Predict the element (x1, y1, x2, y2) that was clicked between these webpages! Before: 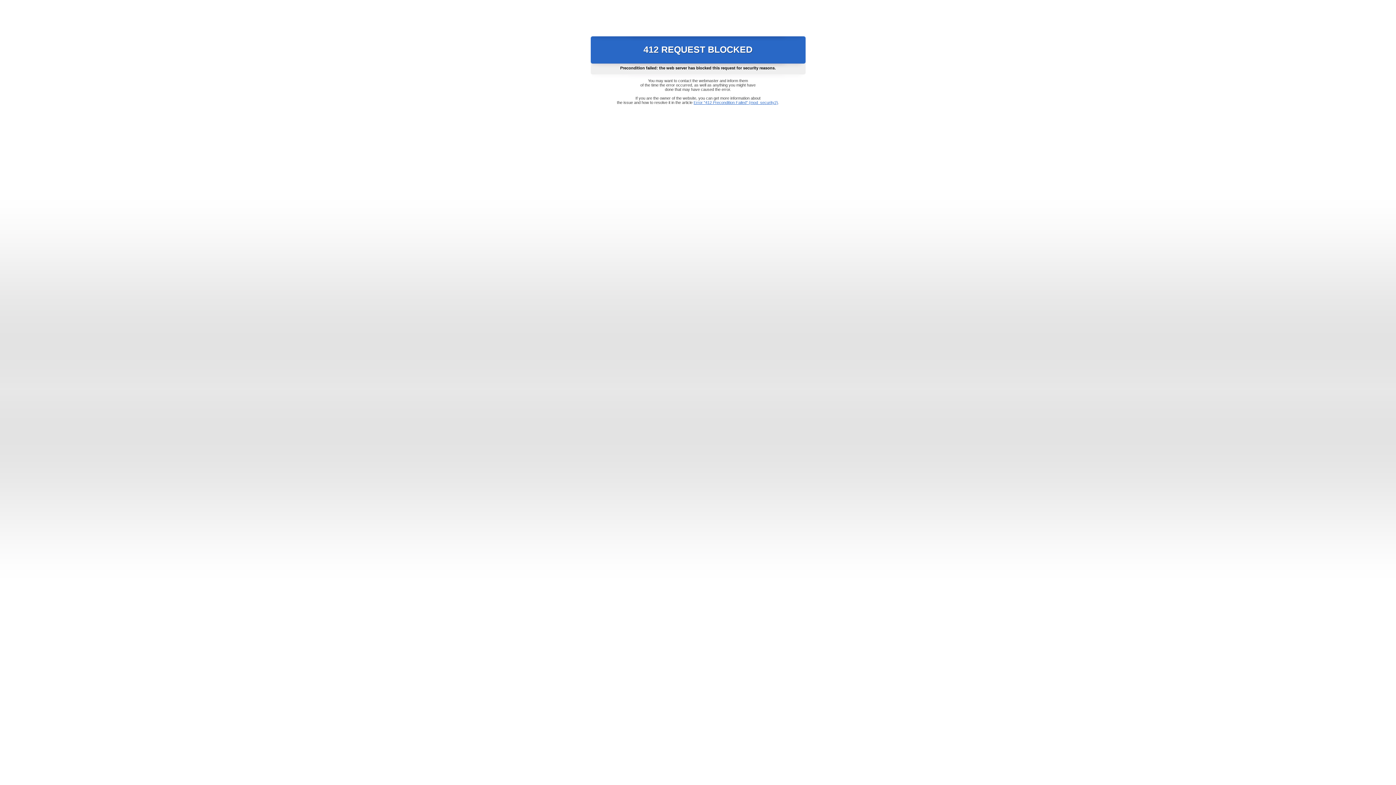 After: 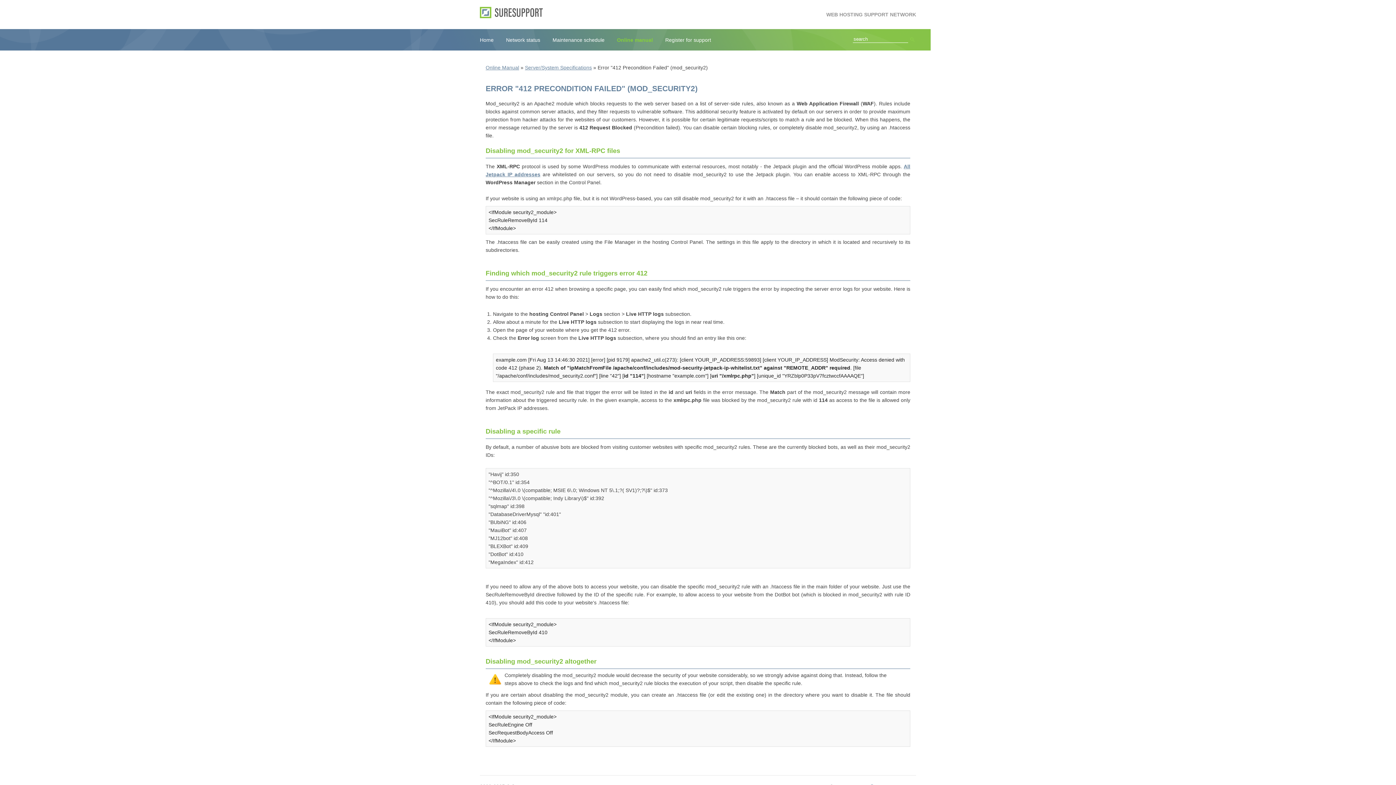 Action: label: Error "412 Precondition Failed" (mod_security2) bbox: (693, 100, 778, 104)